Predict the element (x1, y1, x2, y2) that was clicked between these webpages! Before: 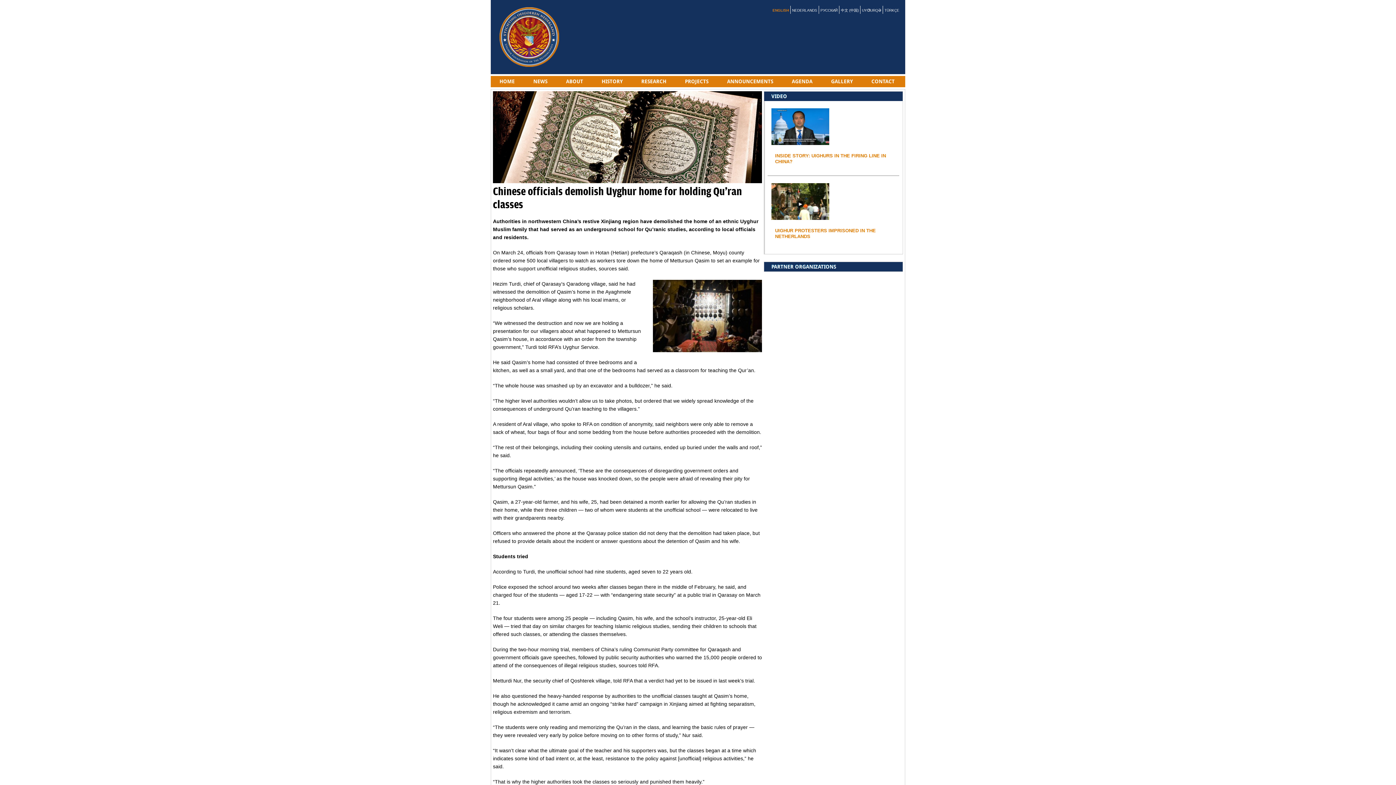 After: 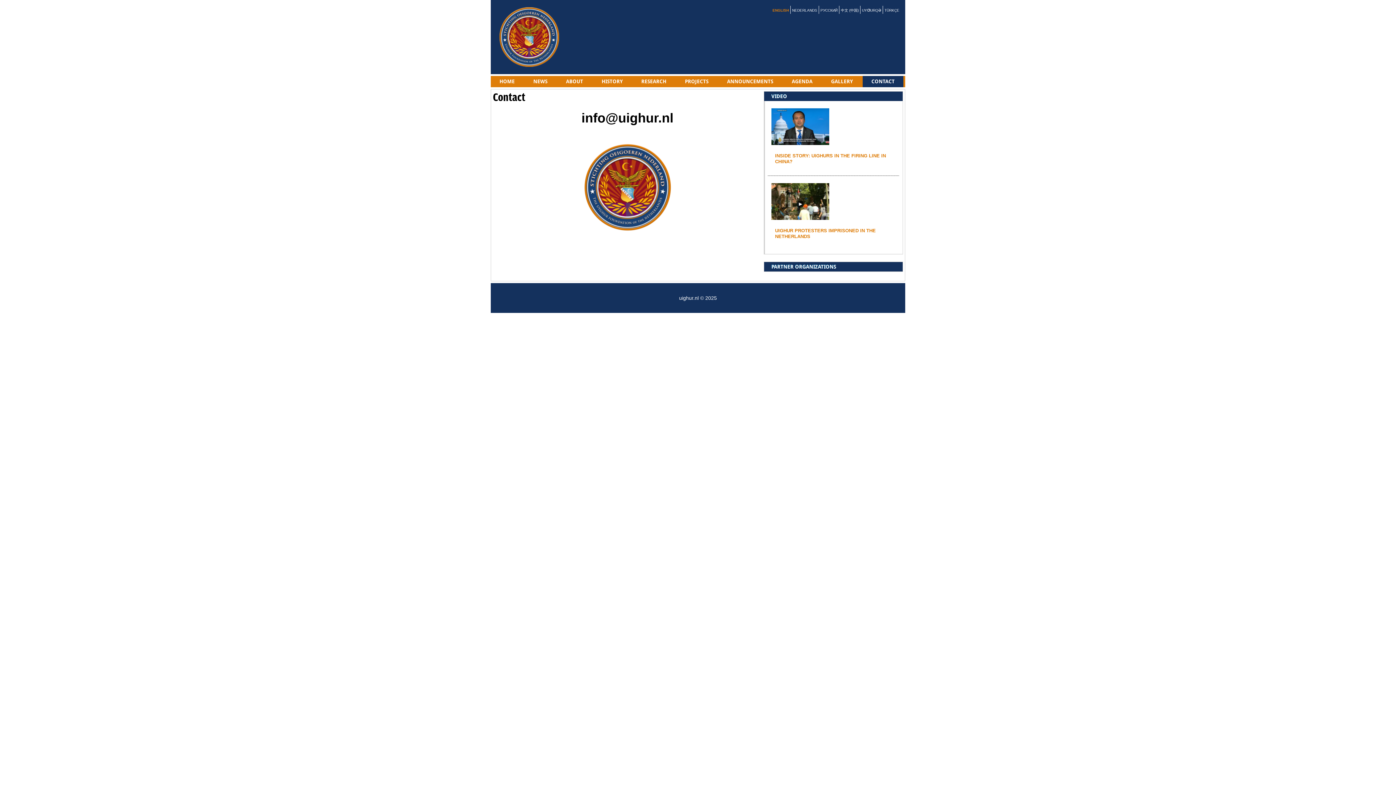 Action: label: CONTACT bbox: (862, 76, 903, 87)